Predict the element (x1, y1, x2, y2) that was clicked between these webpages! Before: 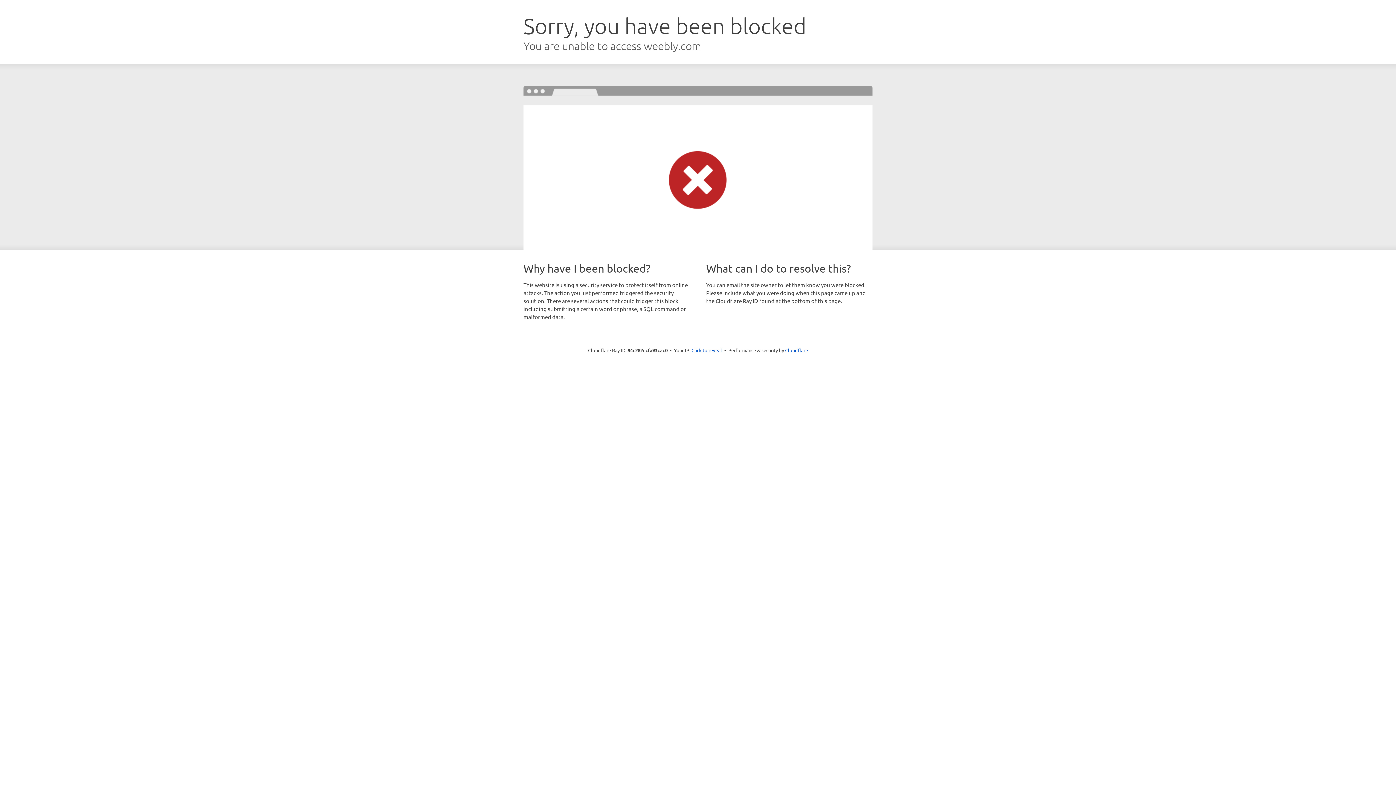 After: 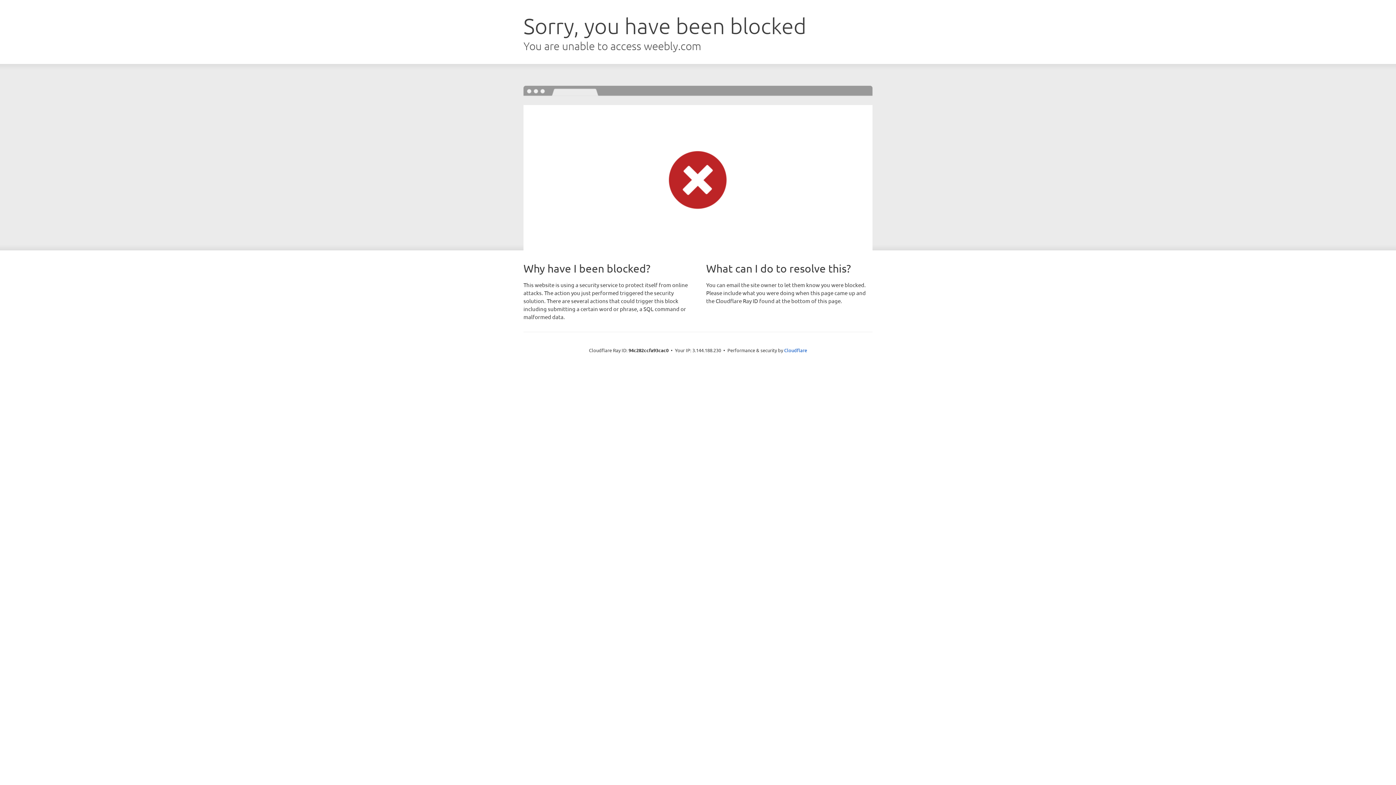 Action: bbox: (691, 346, 722, 353) label: Click to reveal